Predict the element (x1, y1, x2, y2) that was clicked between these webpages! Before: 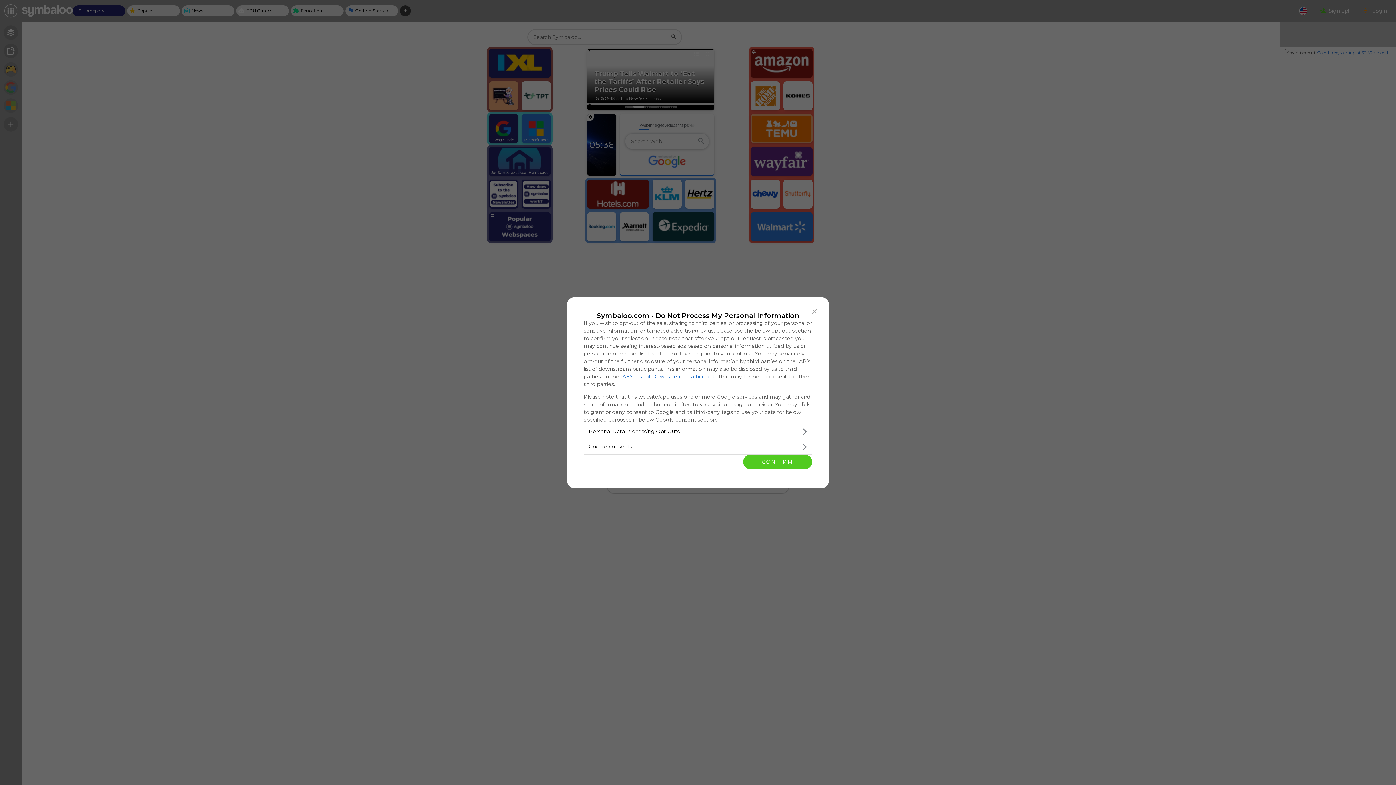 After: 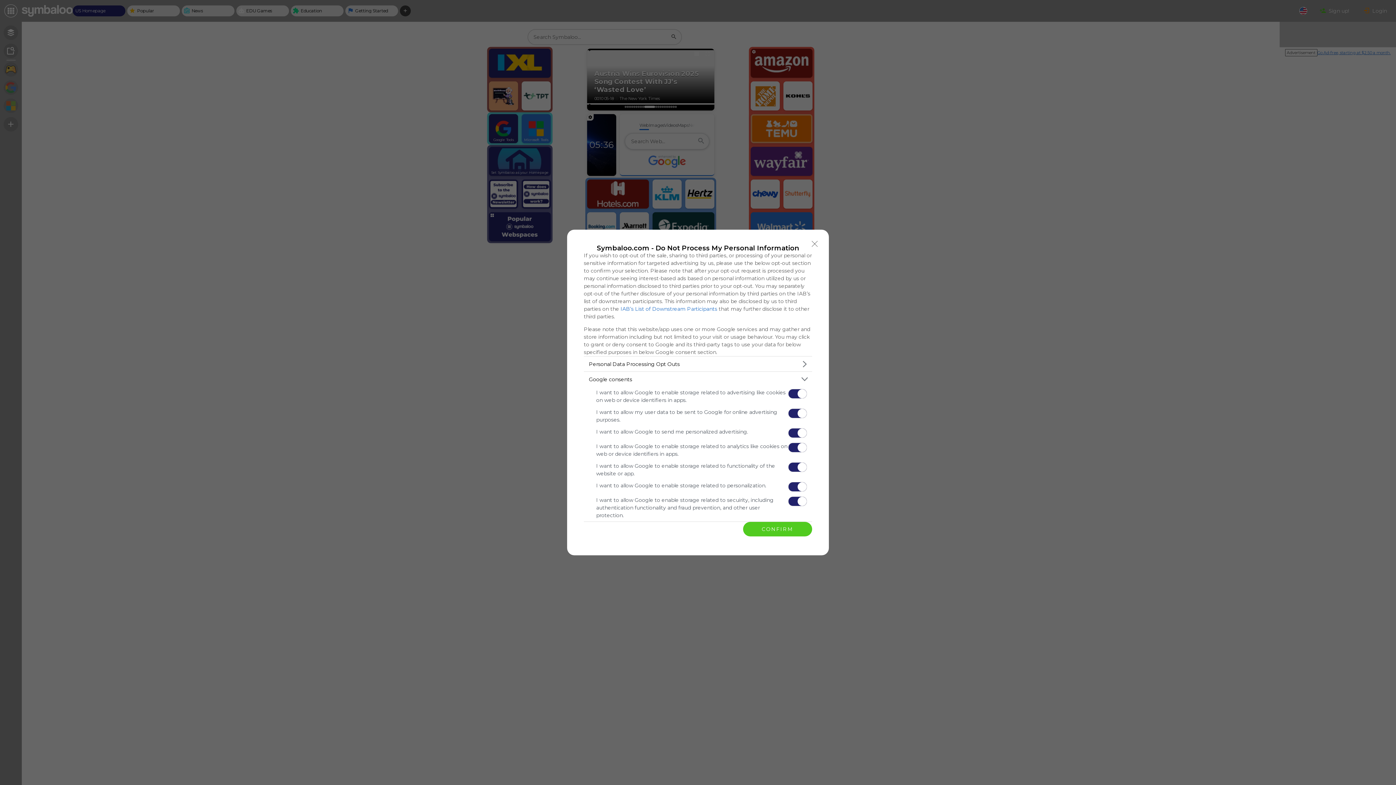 Action: bbox: (584, 439, 812, 454) label: Google consents